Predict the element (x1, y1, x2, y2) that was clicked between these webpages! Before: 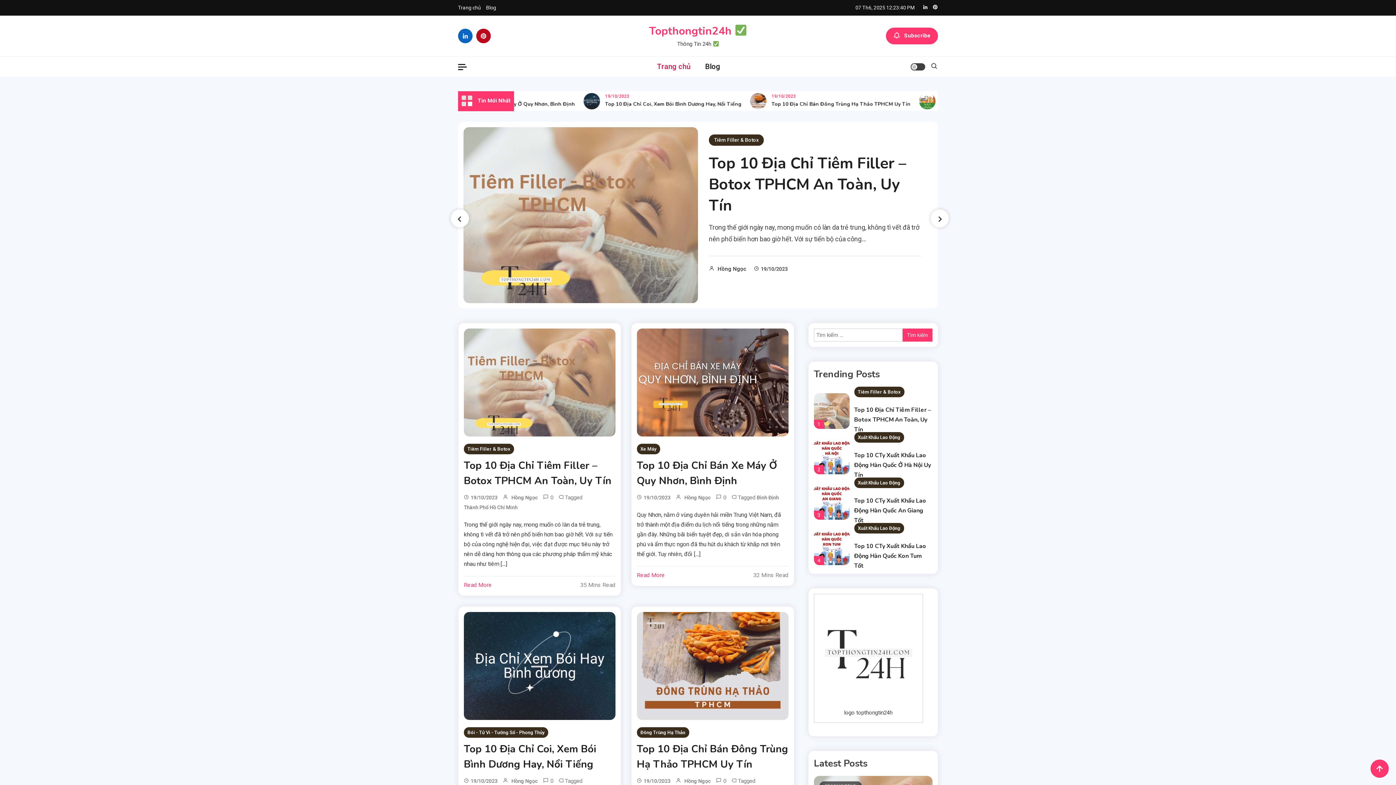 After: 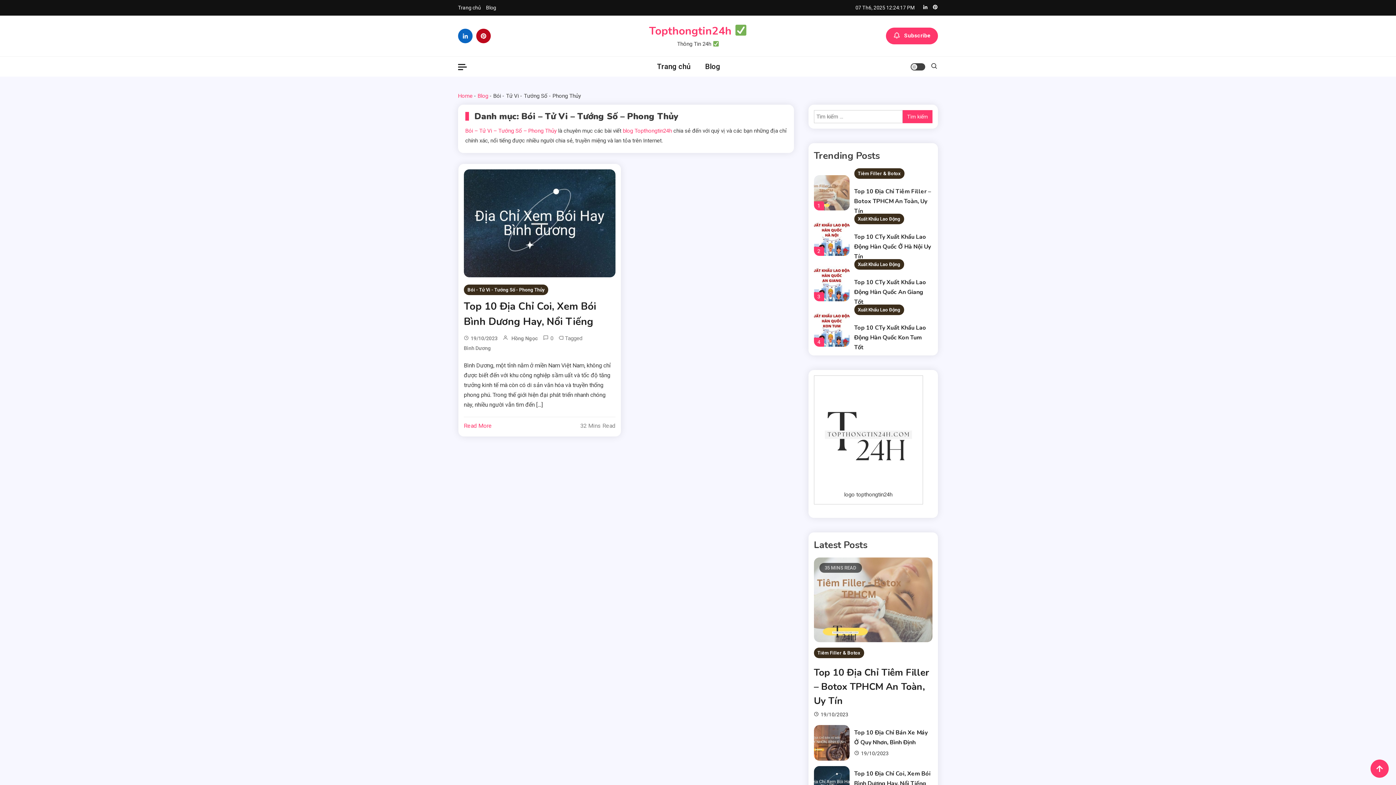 Action: label: Bói - Tử Vi - Tướng Số - Phong Thủy bbox: (463, 727, 548, 738)